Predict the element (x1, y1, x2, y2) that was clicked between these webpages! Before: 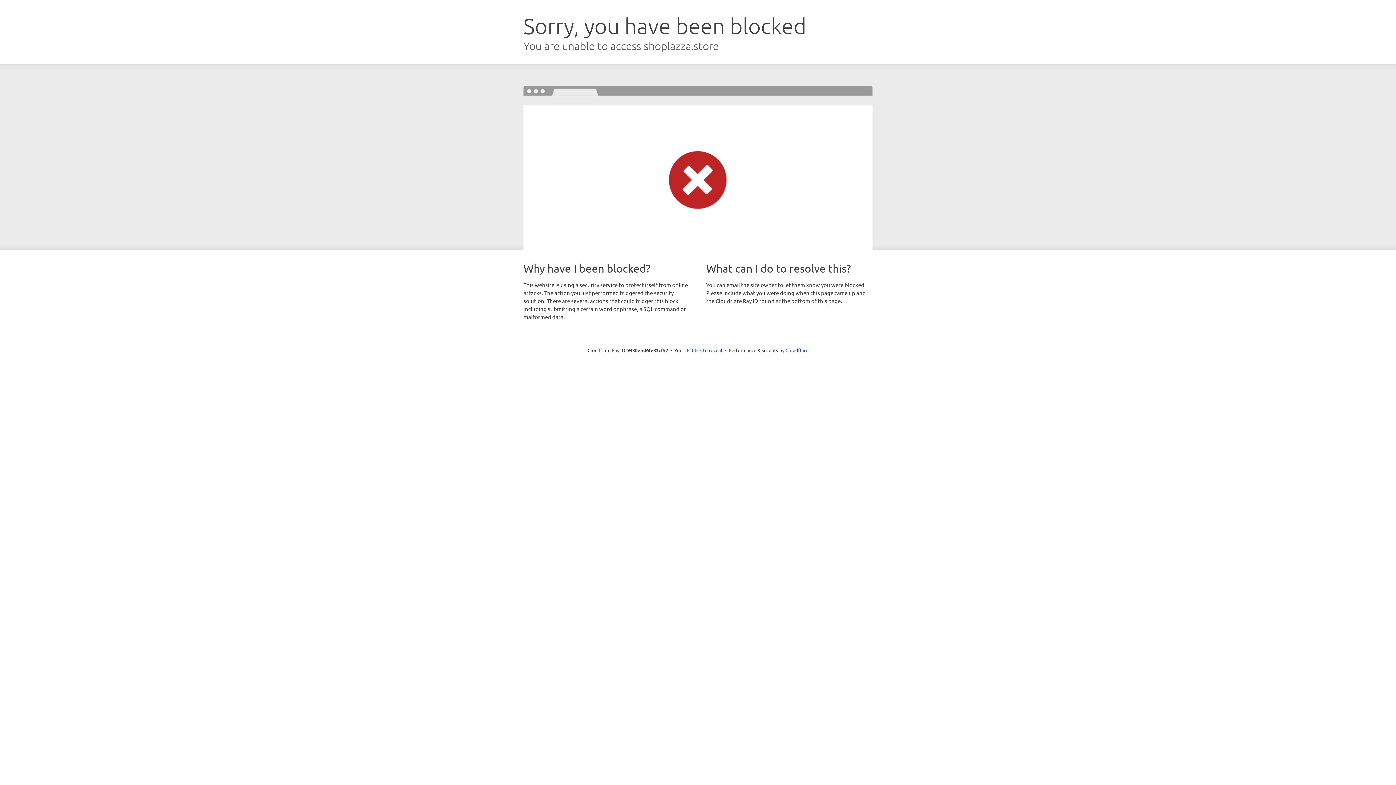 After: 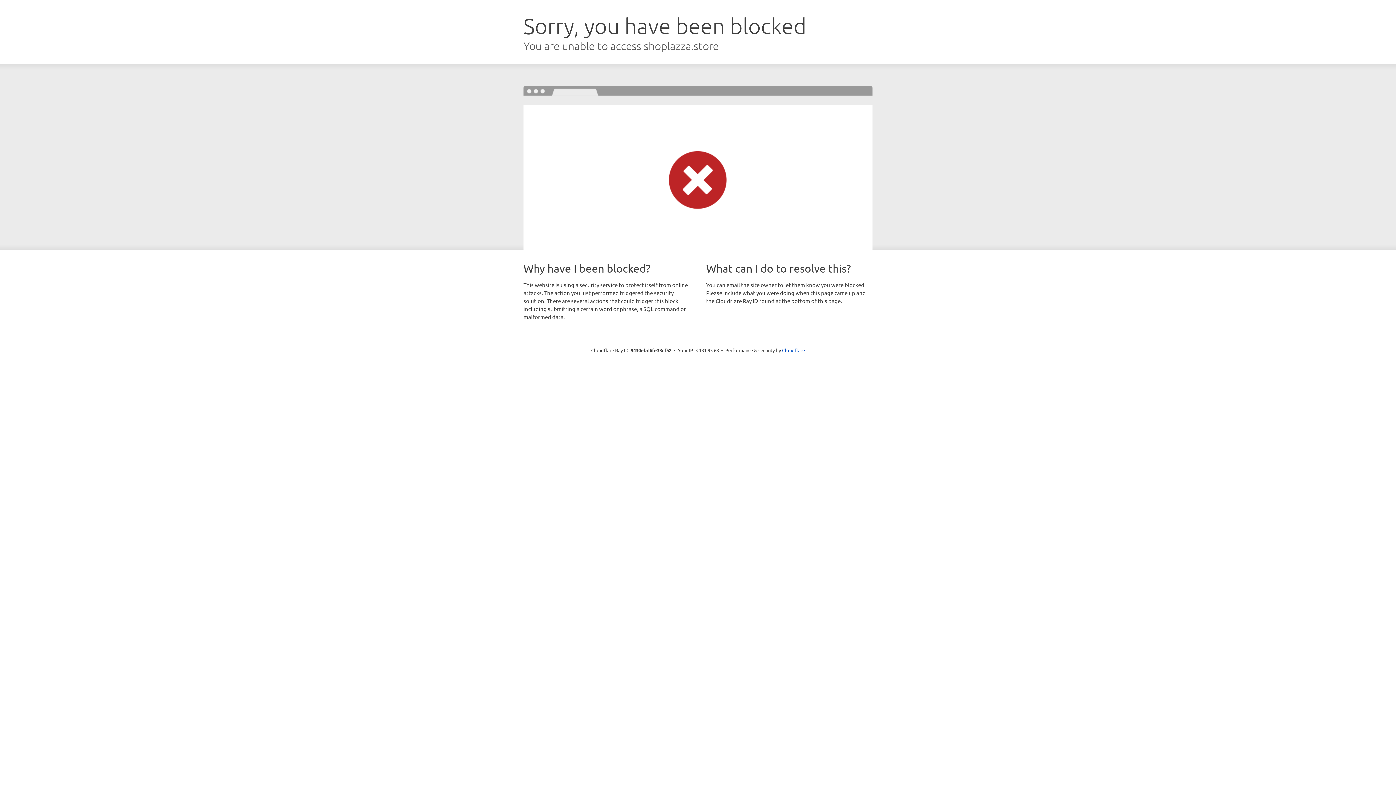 Action: bbox: (692, 346, 722, 353) label: Click to reveal